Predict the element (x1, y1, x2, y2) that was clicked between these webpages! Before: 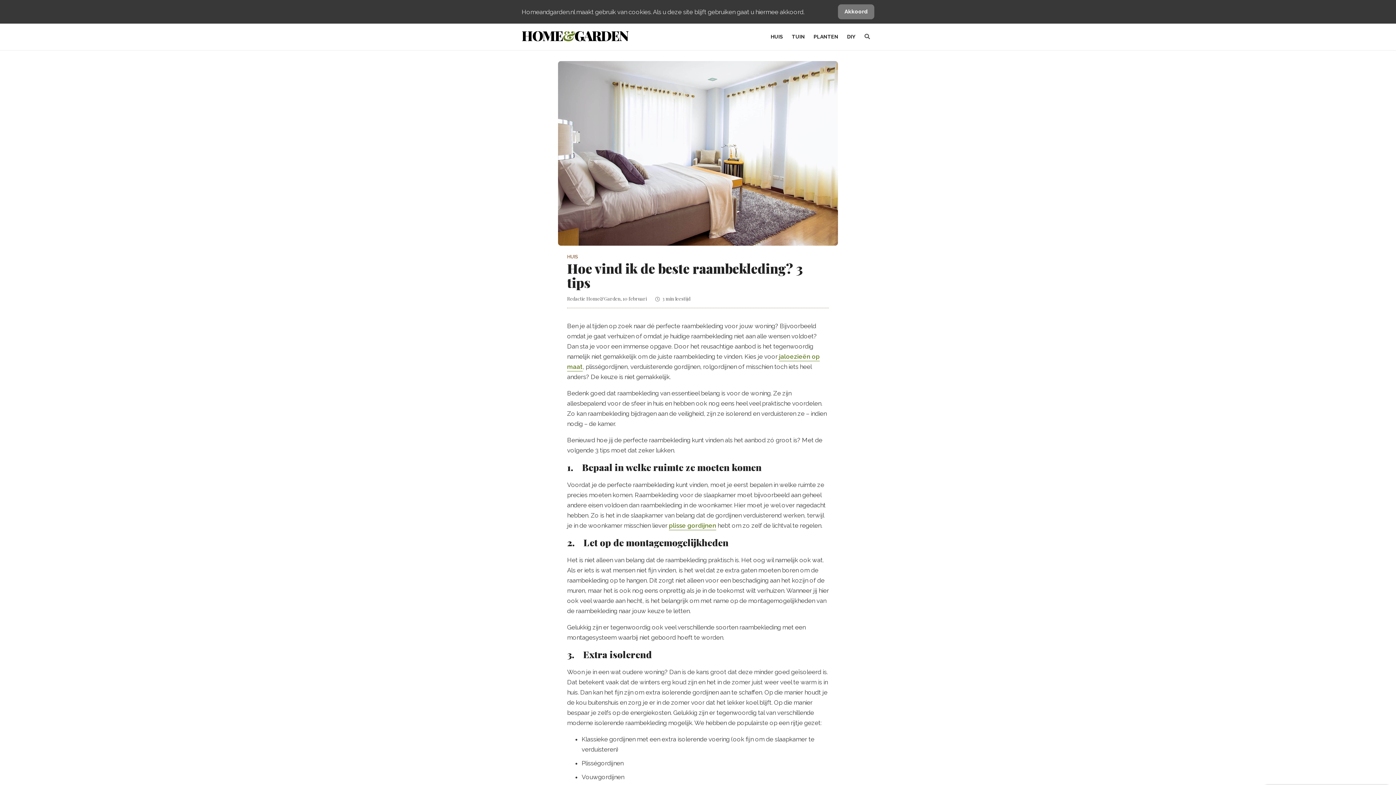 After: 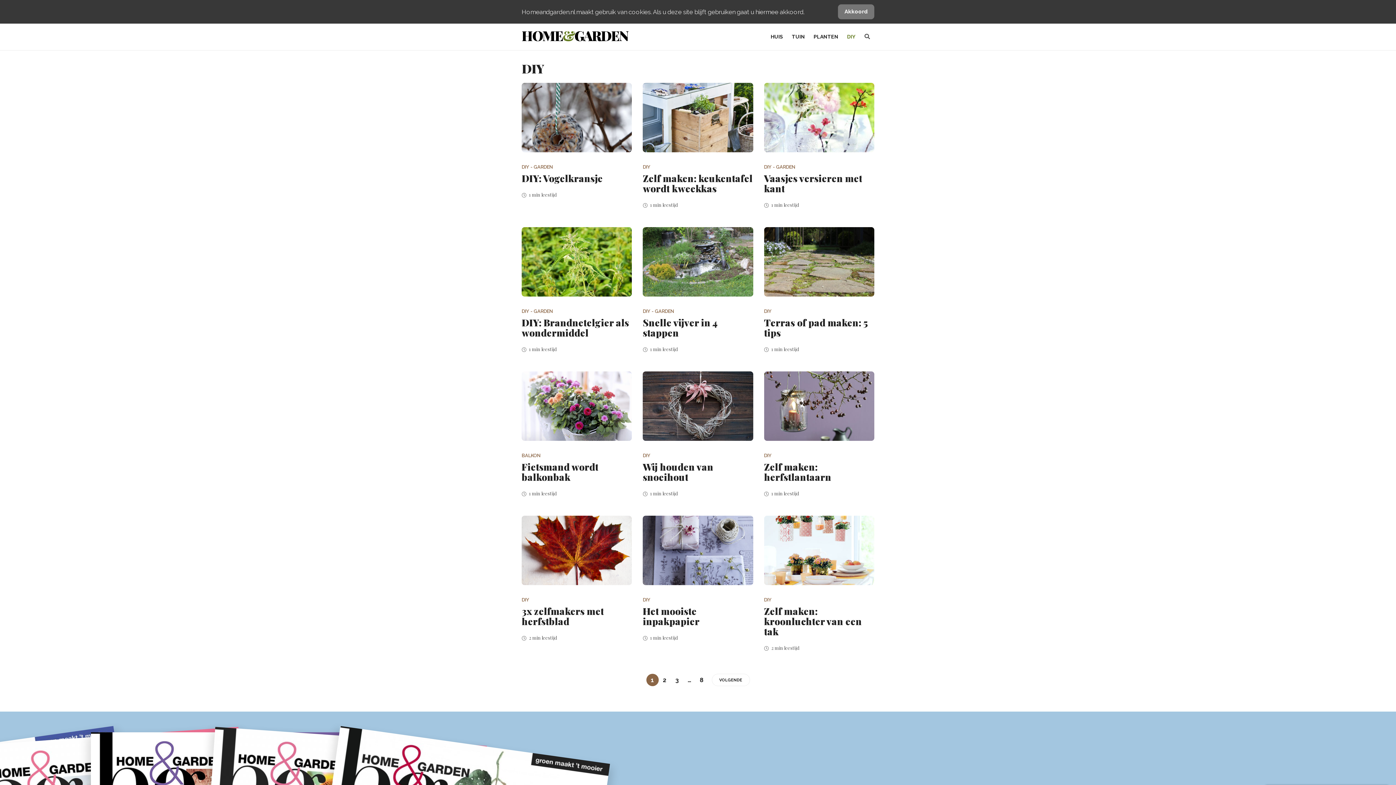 Action: label: DIY bbox: (847, 23, 856, 50)